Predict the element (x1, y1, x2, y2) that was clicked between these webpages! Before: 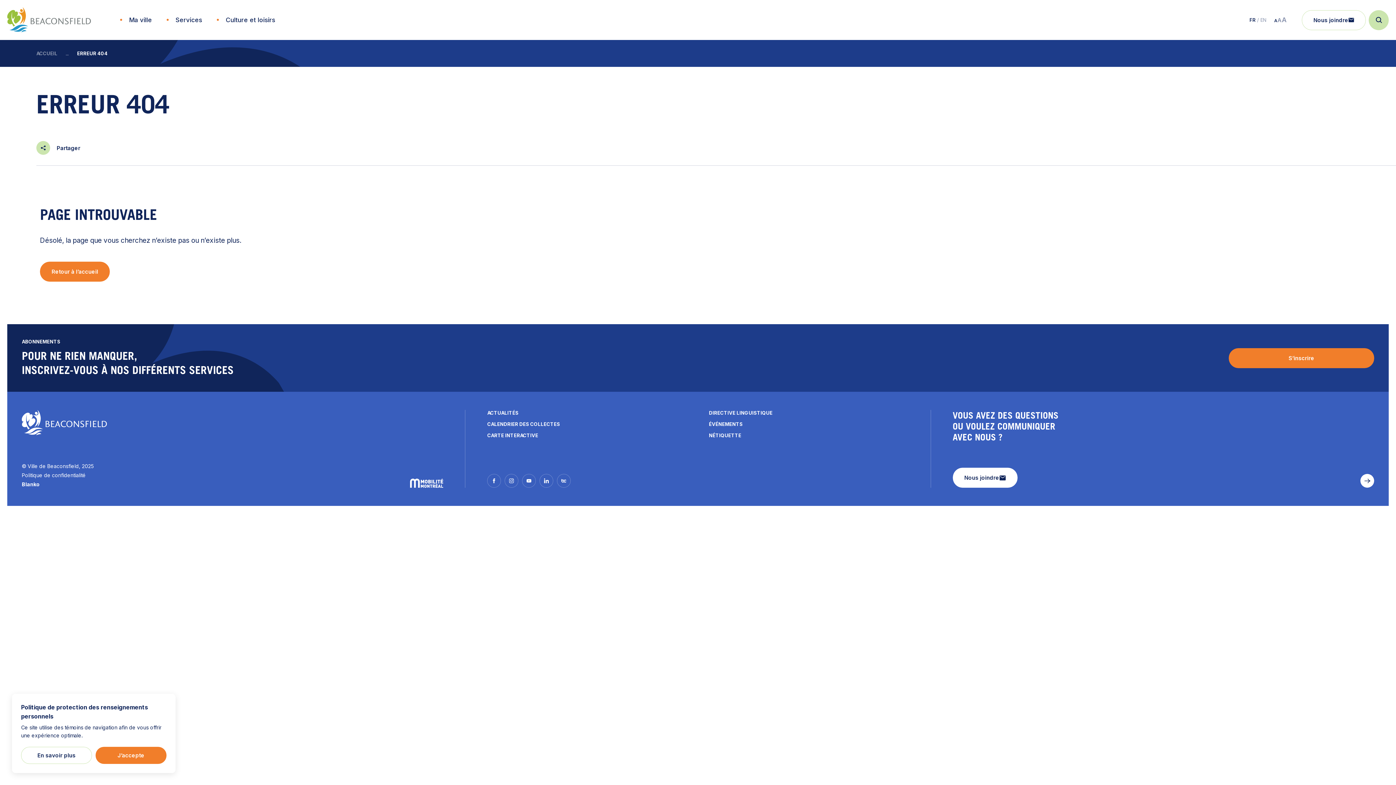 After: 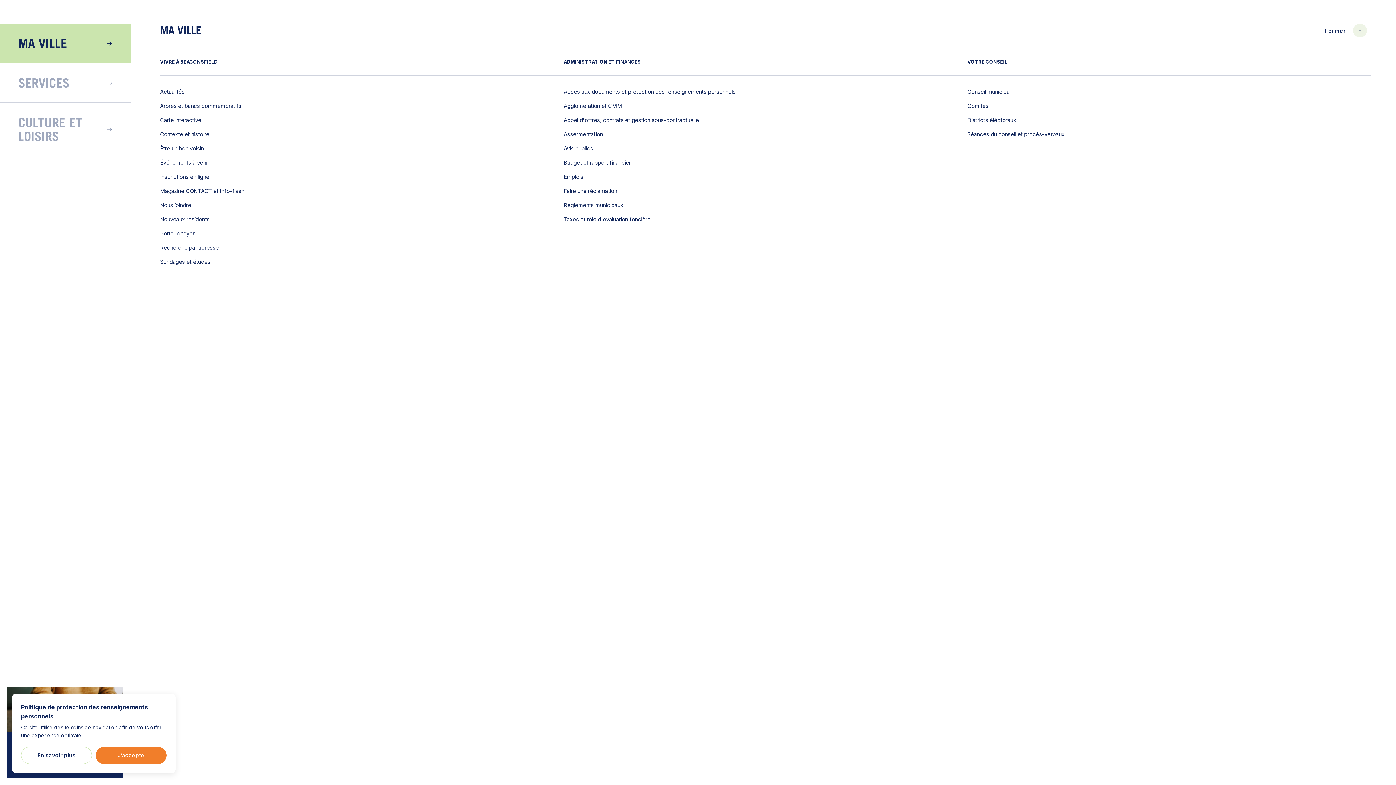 Action: label:  Ma ville bbox: (120, 16, 152, 23)